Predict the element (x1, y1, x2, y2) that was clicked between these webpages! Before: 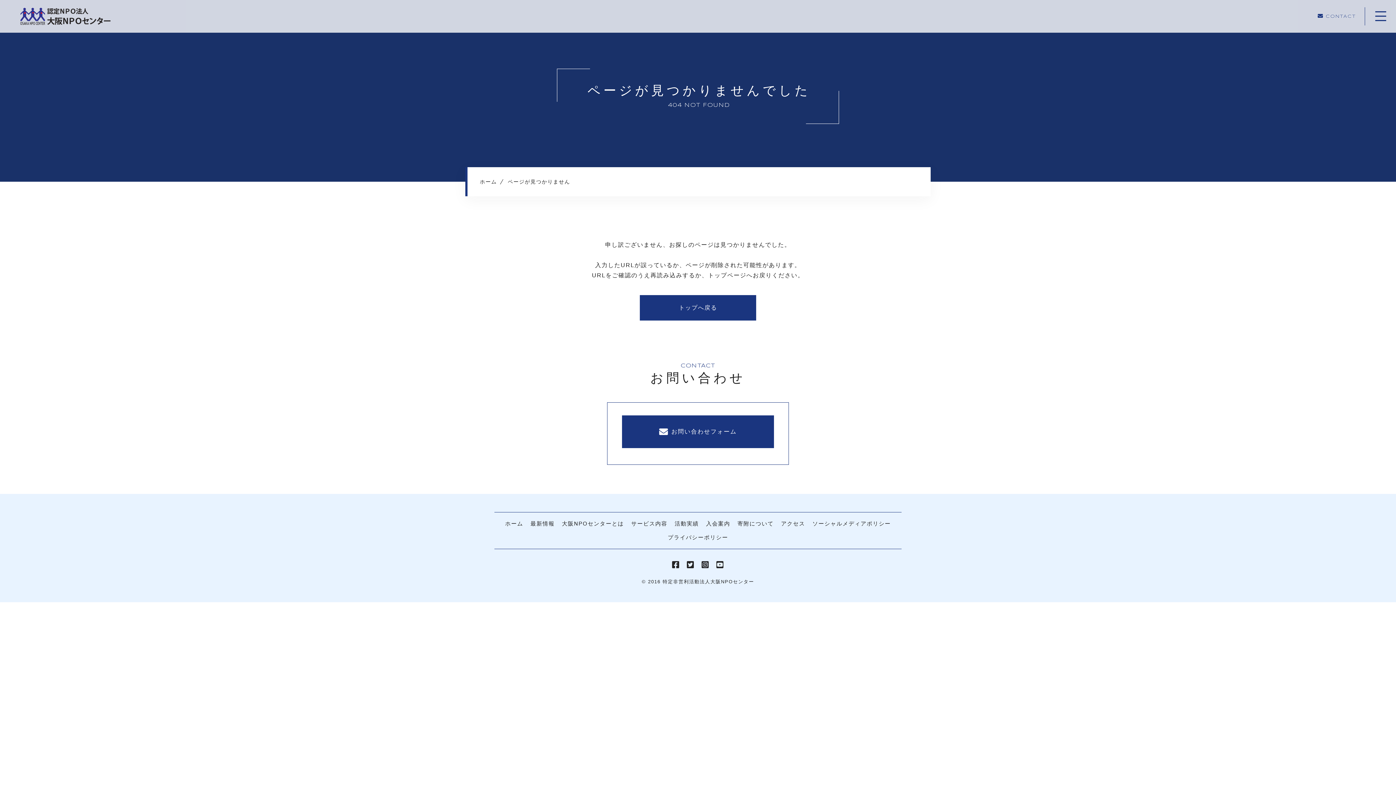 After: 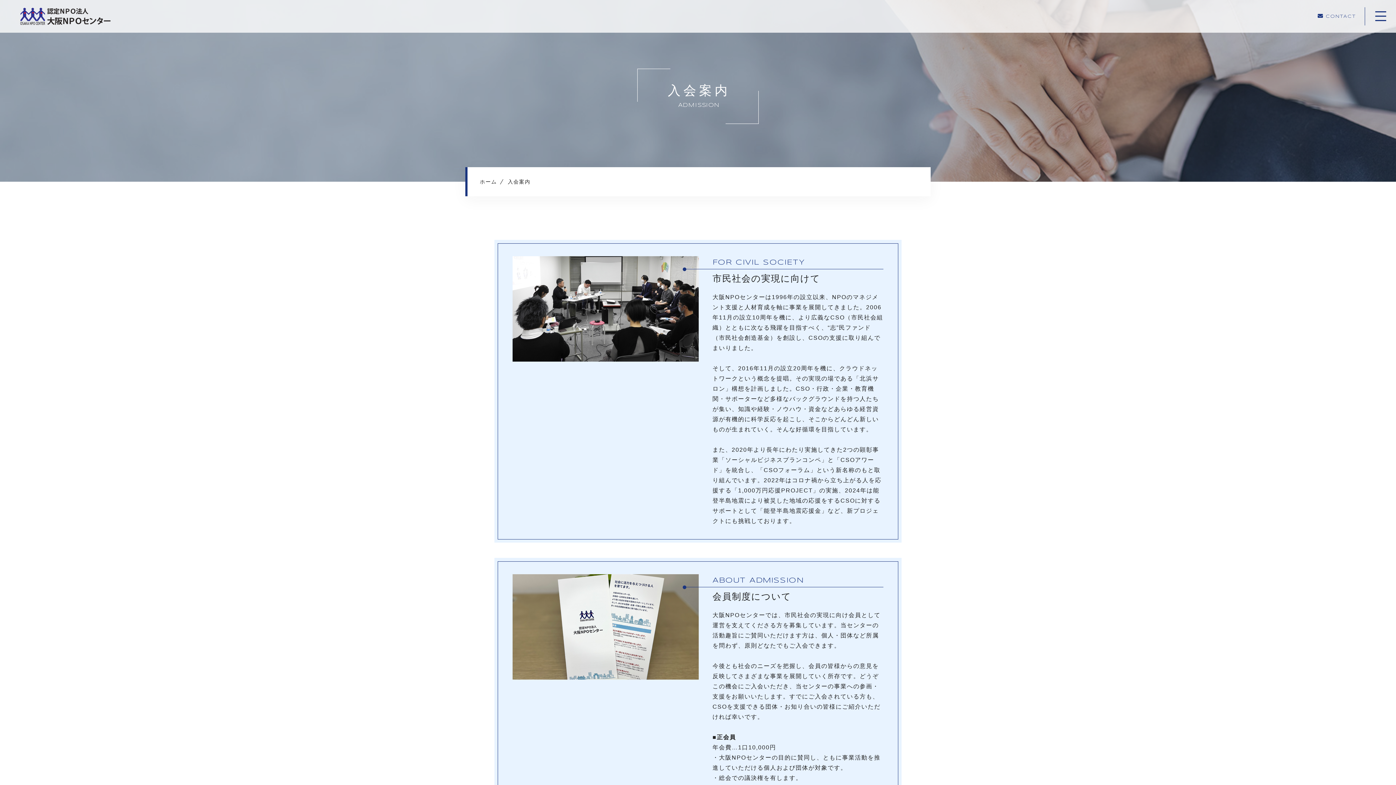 Action: bbox: (704, 518, 732, 528) label: 入会案内